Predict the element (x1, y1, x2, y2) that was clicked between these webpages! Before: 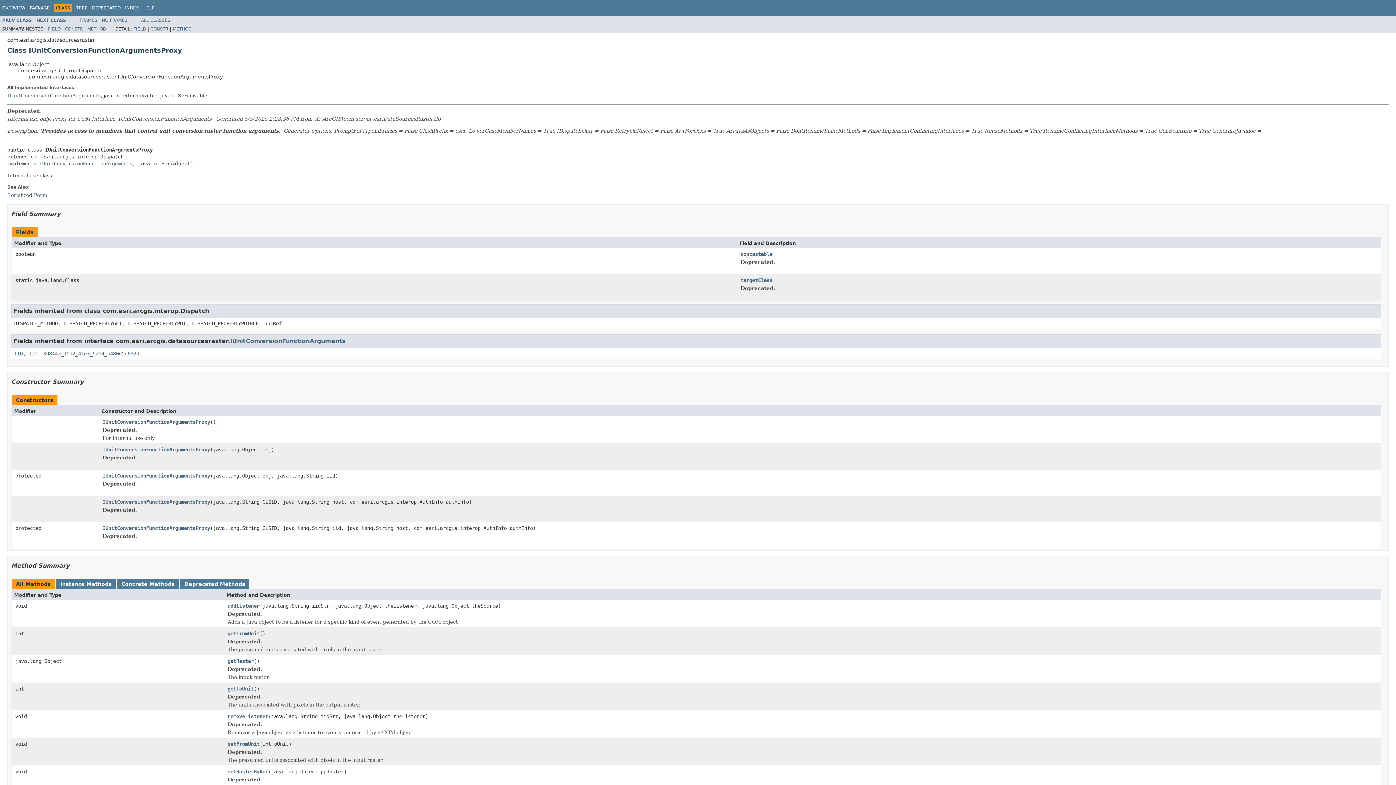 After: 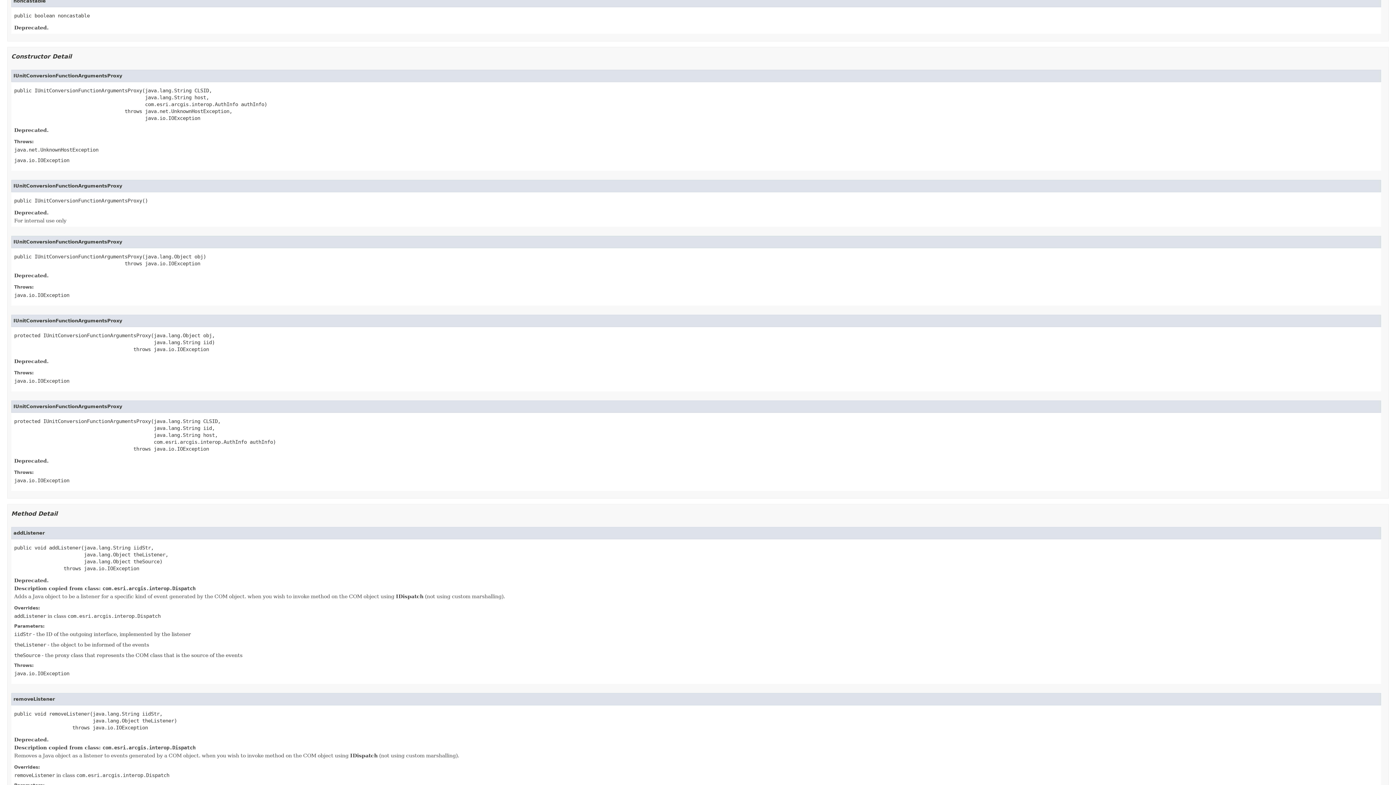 Action: label: CONSTR bbox: (150, 26, 168, 31)